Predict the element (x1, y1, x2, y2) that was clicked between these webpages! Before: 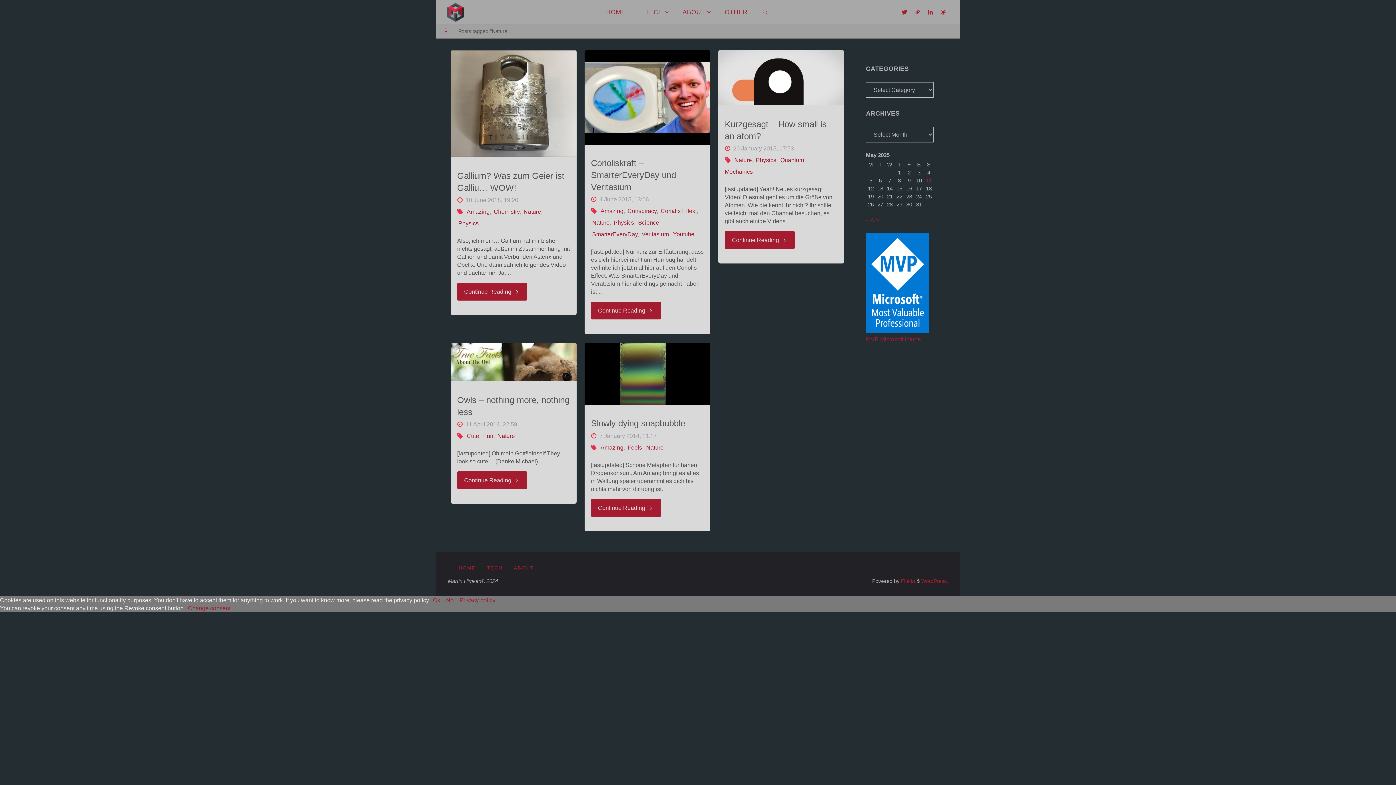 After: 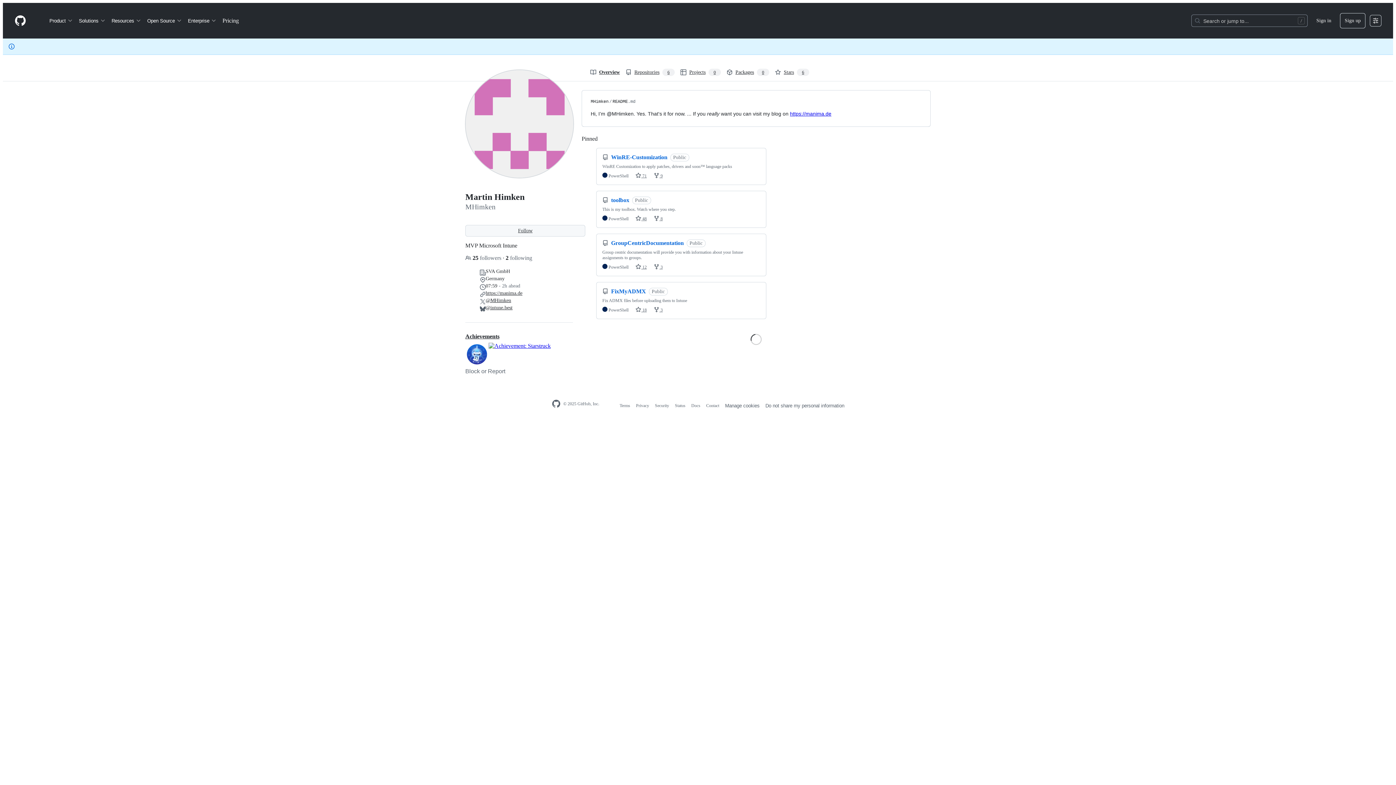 Action: bbox: (936, 0, 949, 24)